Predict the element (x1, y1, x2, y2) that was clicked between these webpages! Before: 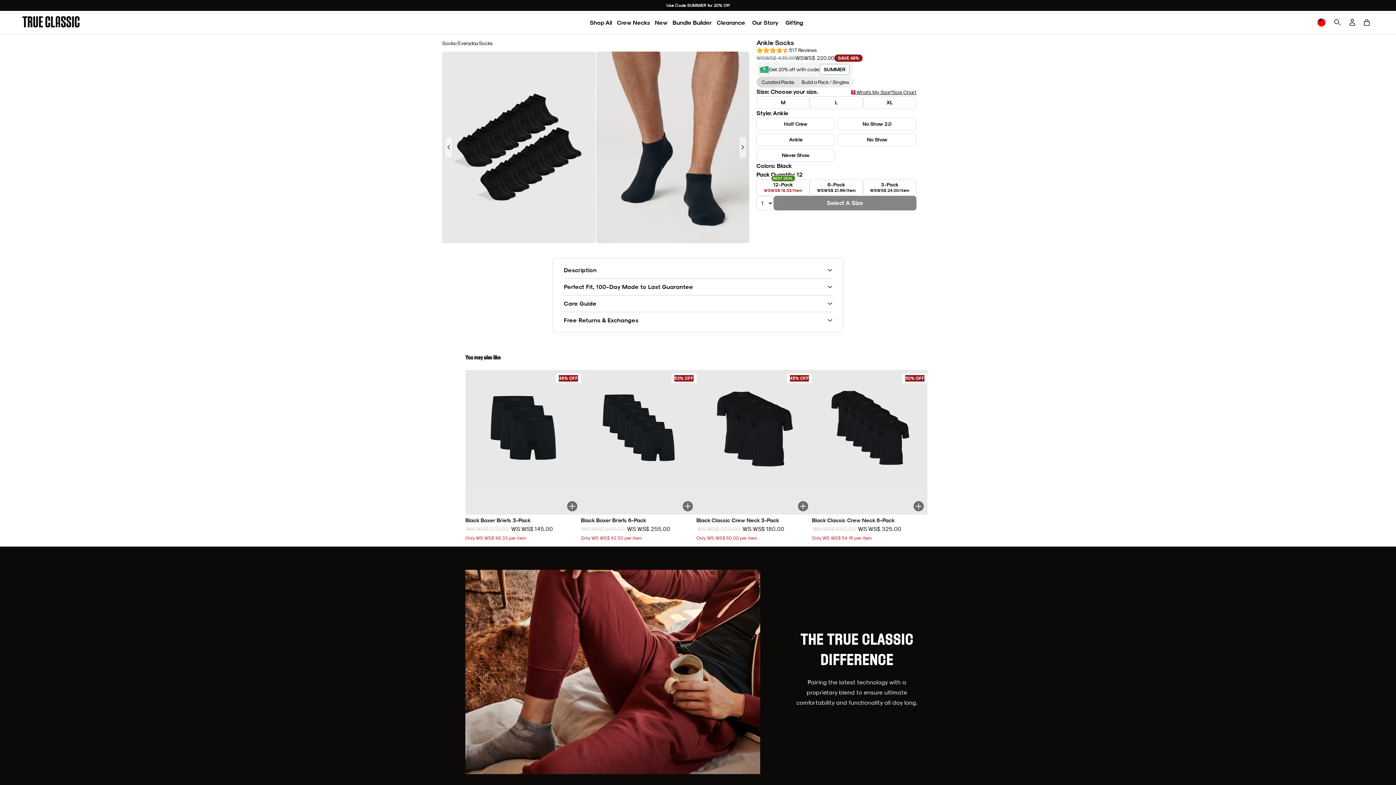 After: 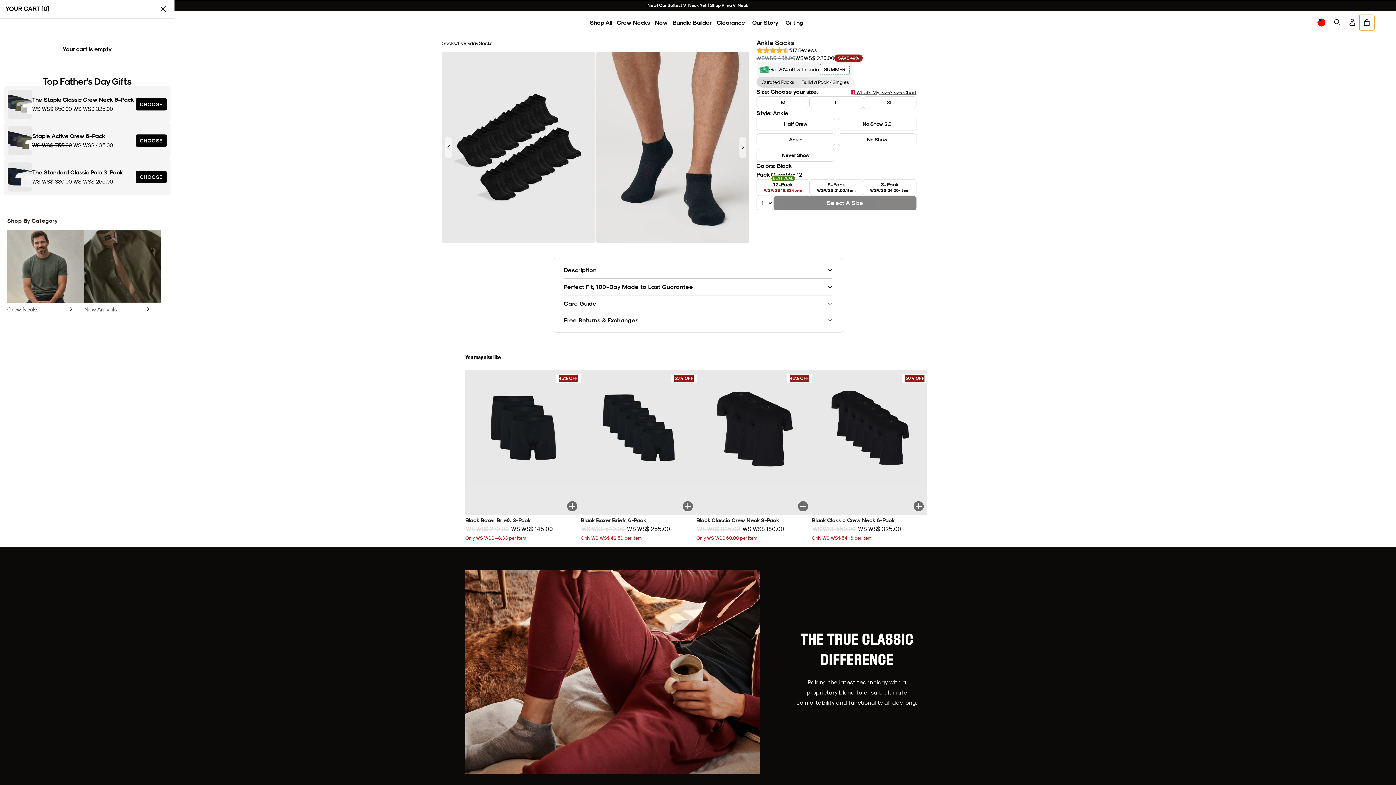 Action: bbox: (1360, 14, 1374, 30) label: Open Cart